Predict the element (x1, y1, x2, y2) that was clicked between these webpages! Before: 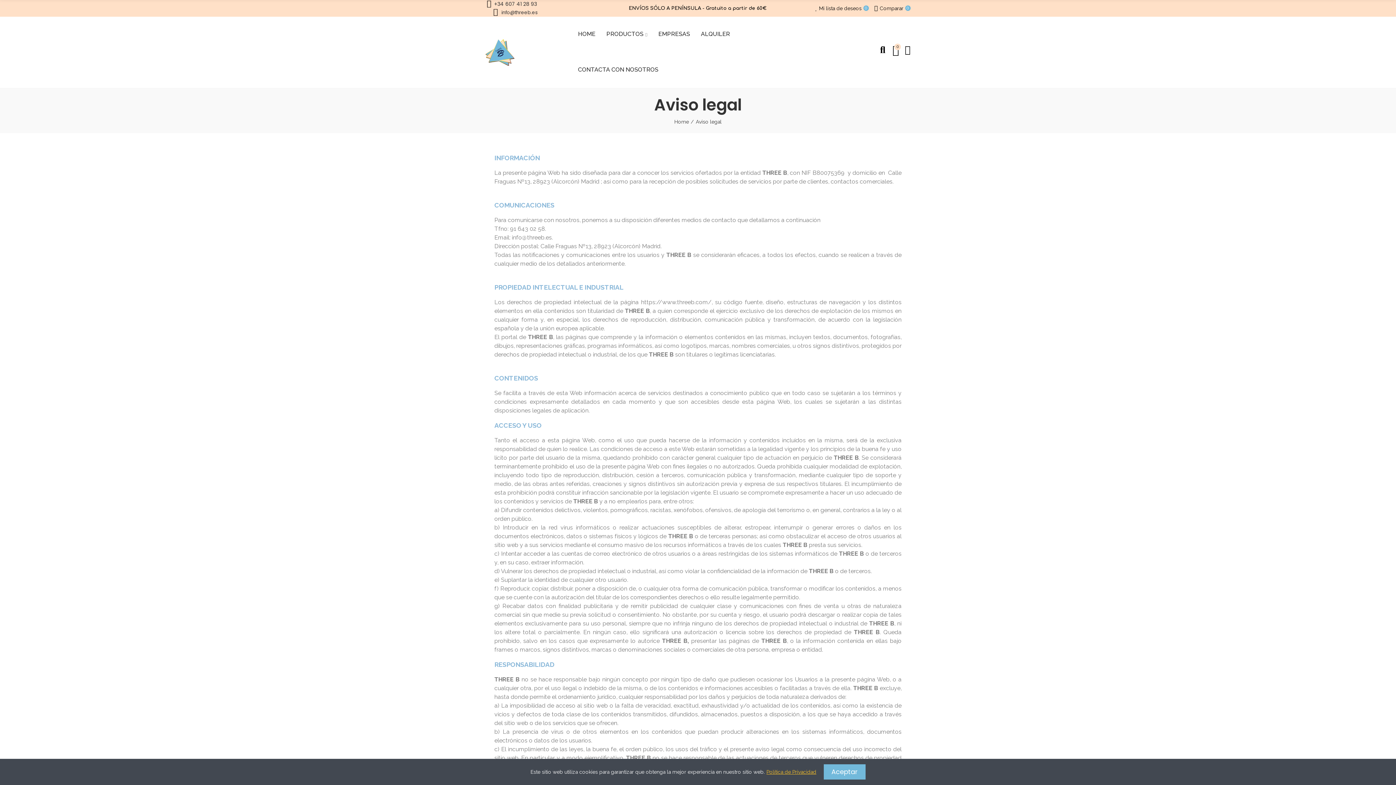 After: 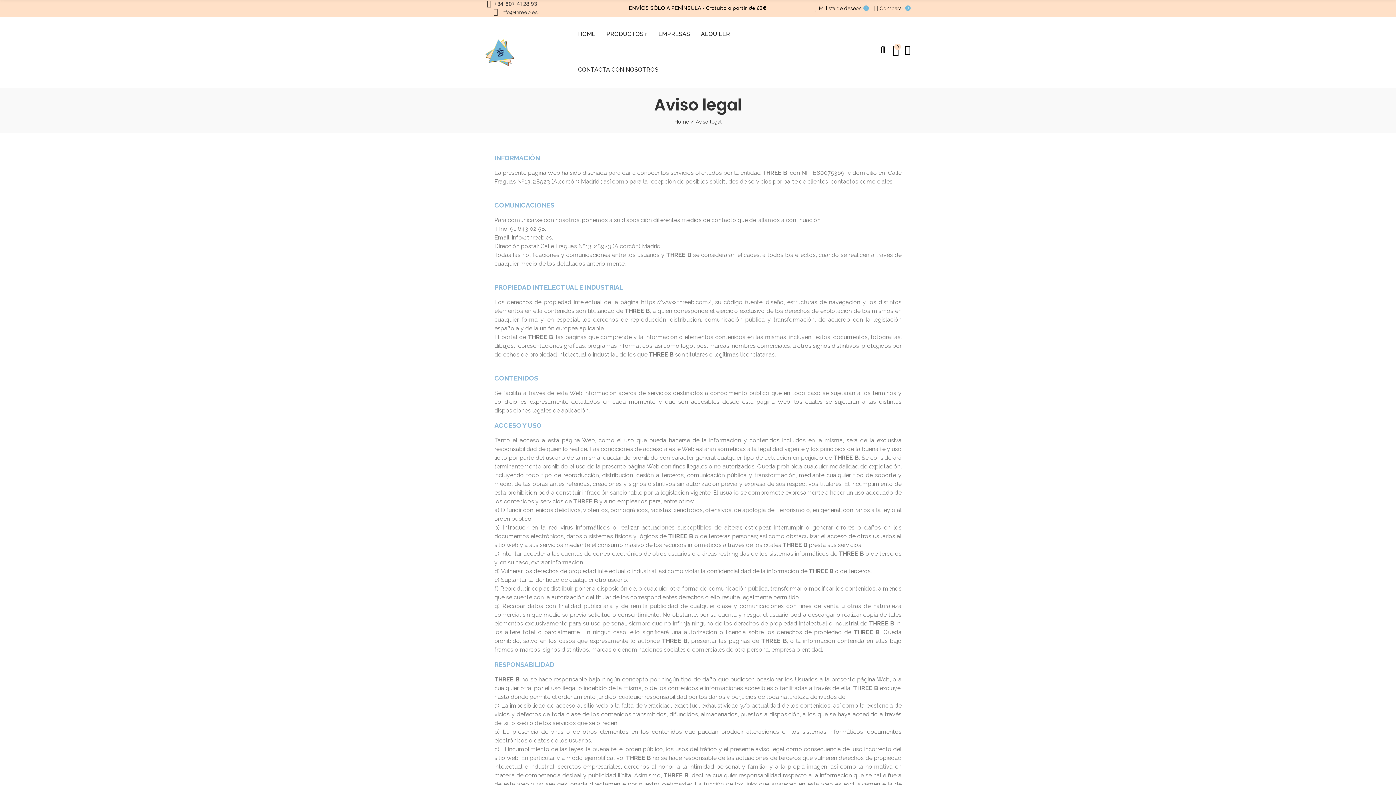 Action: label: Aceptar bbox: (823, 764, 865, 780)